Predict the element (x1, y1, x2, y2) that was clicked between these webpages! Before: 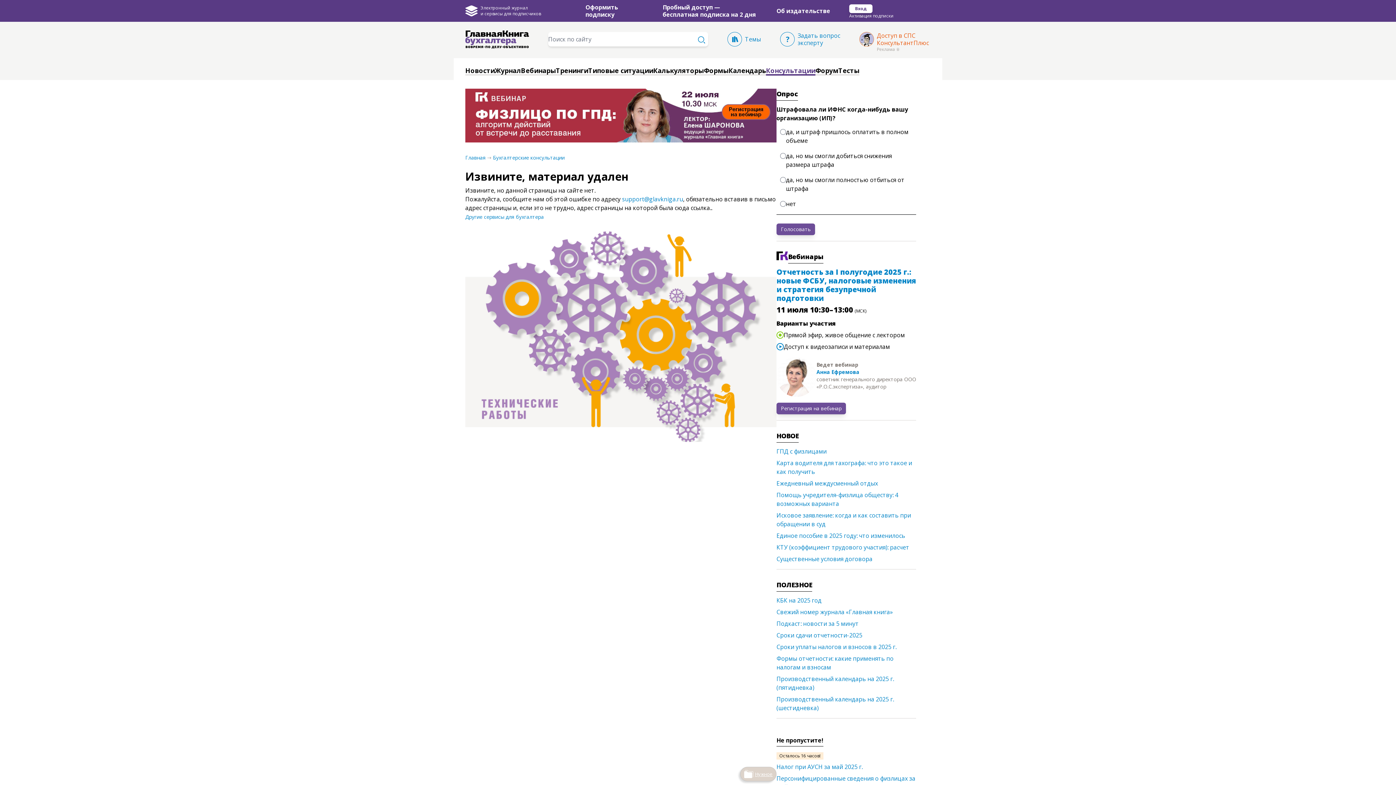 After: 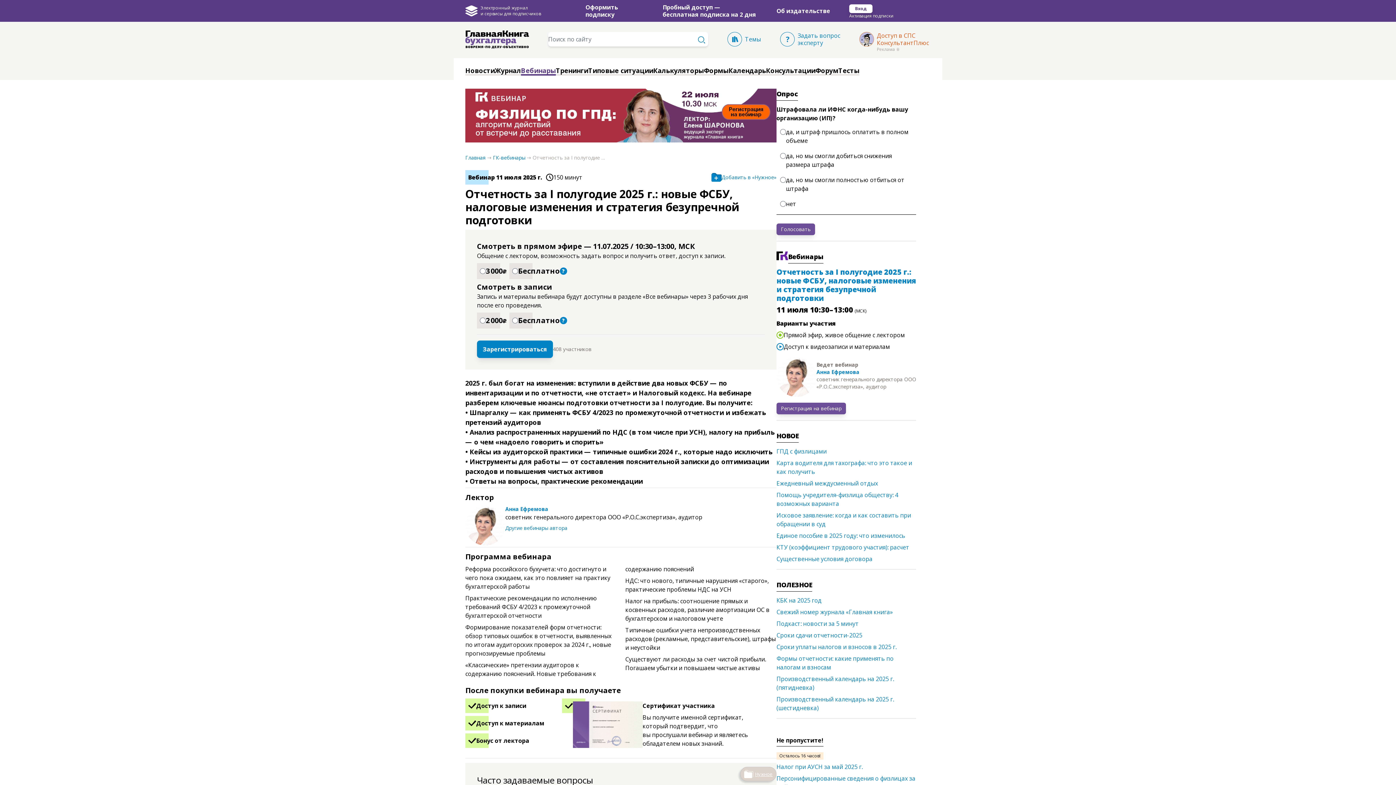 Action: bbox: (776, 267, 916, 303) label: Отчетность за I полугодие 2025 г.: новые ФСБУ, налоговые изменения и стратегия безупречной подготовки